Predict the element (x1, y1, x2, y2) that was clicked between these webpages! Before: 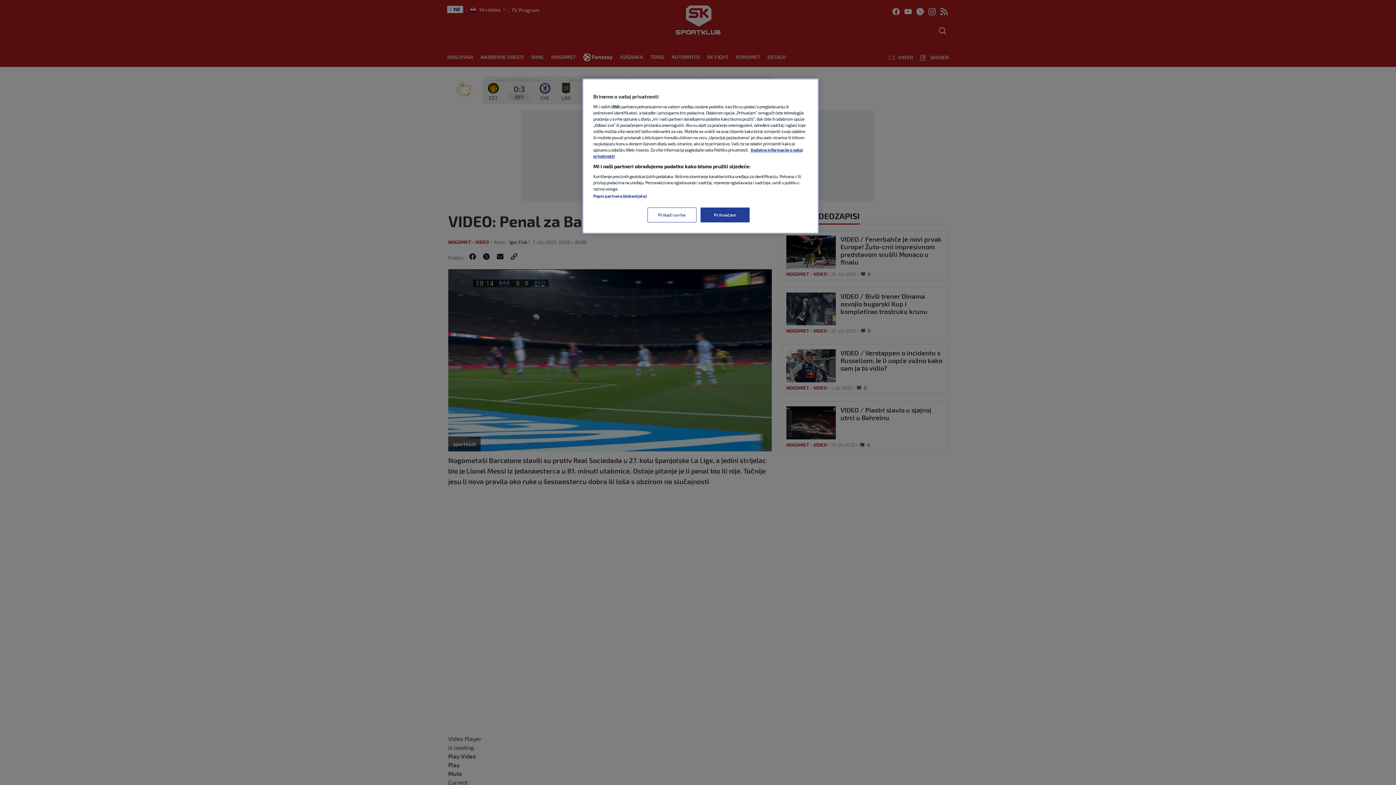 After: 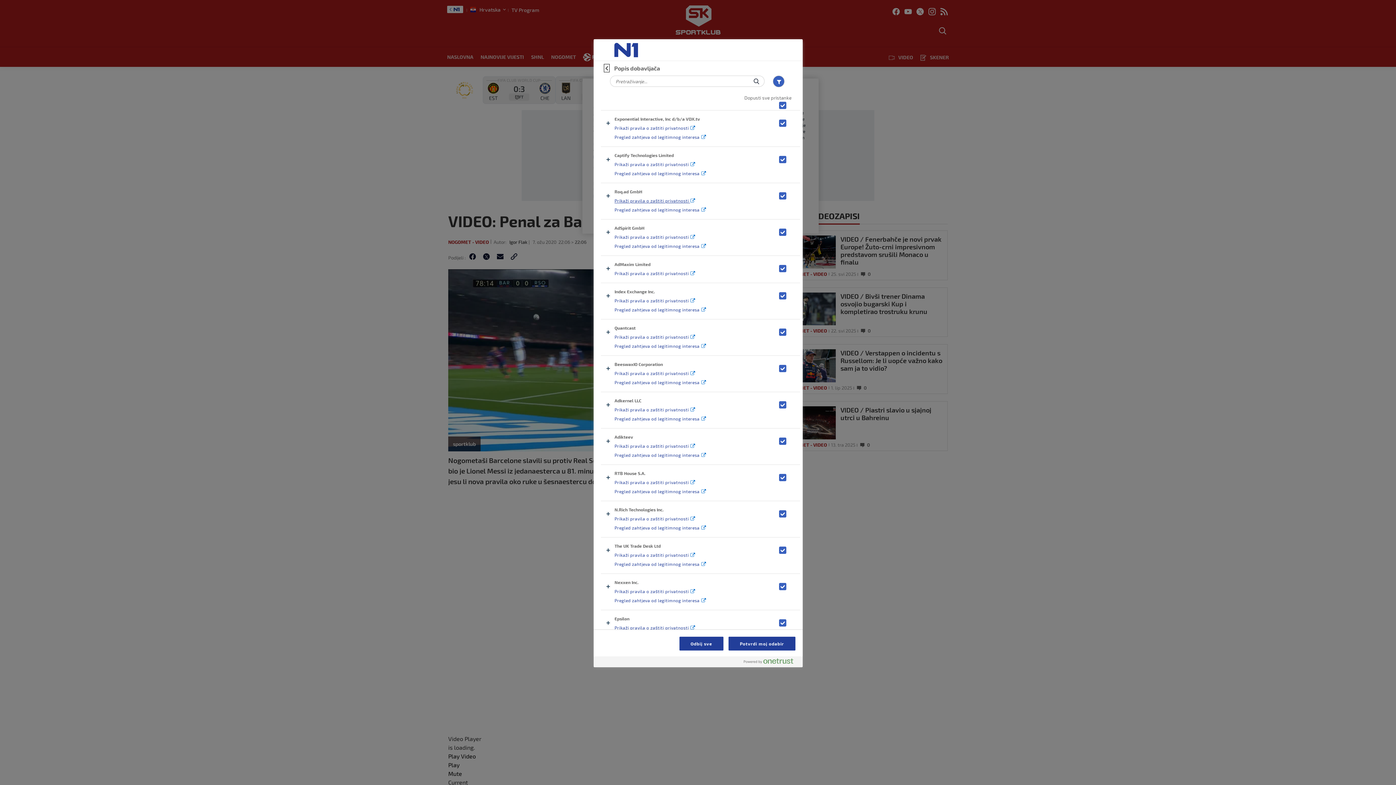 Action: bbox: (593, 193, 646, 198) label: Popis partnera (dobavljača)